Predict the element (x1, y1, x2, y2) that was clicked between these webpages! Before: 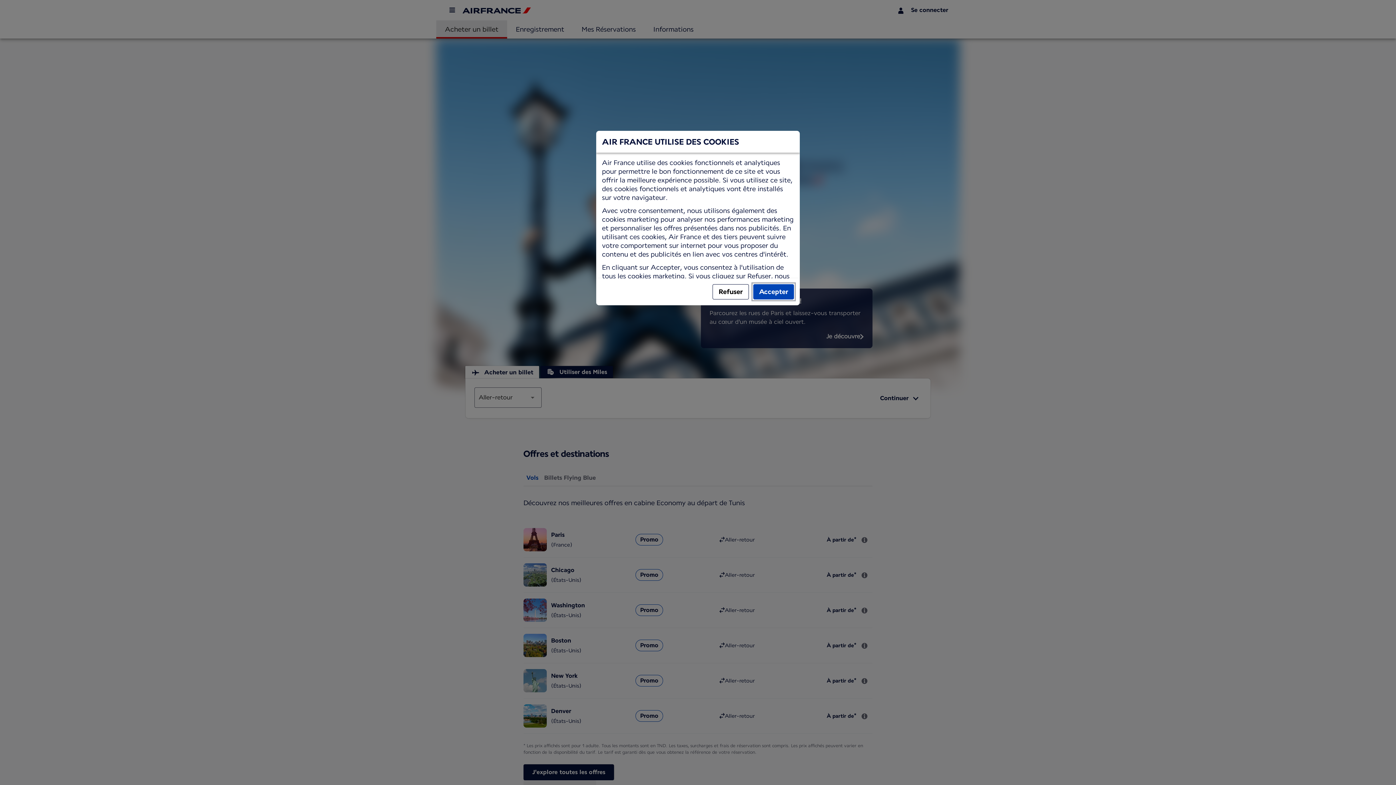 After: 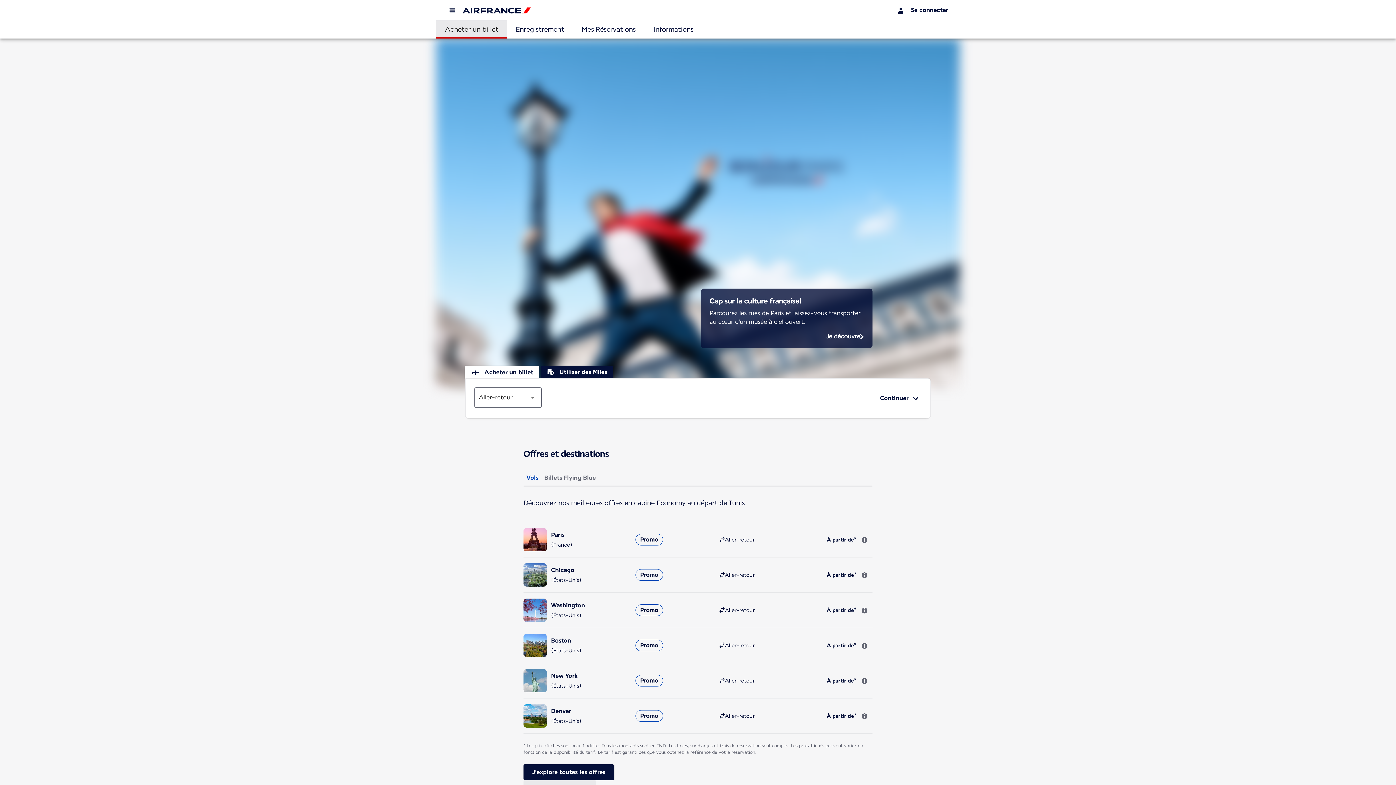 Action: bbox: (712, 284, 749, 299) label: Refuser